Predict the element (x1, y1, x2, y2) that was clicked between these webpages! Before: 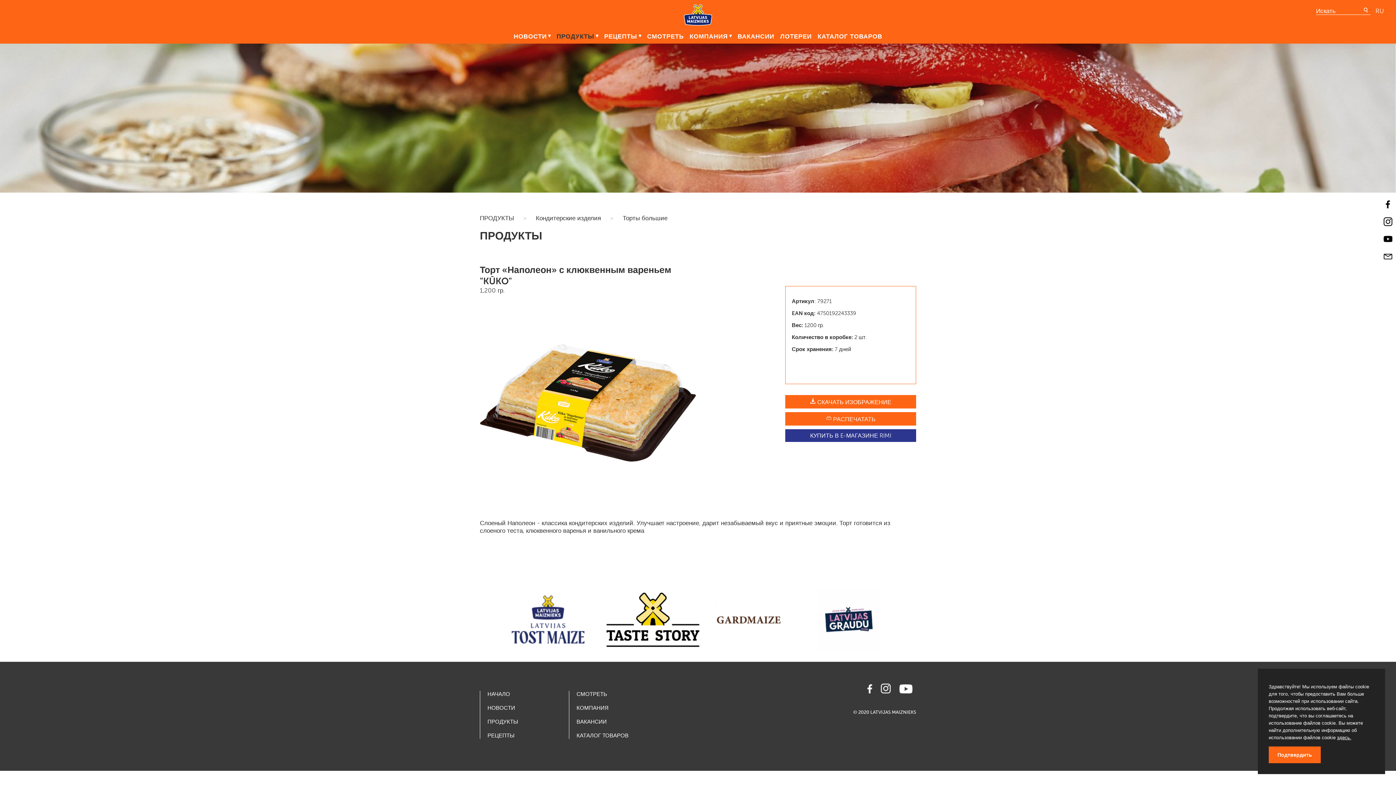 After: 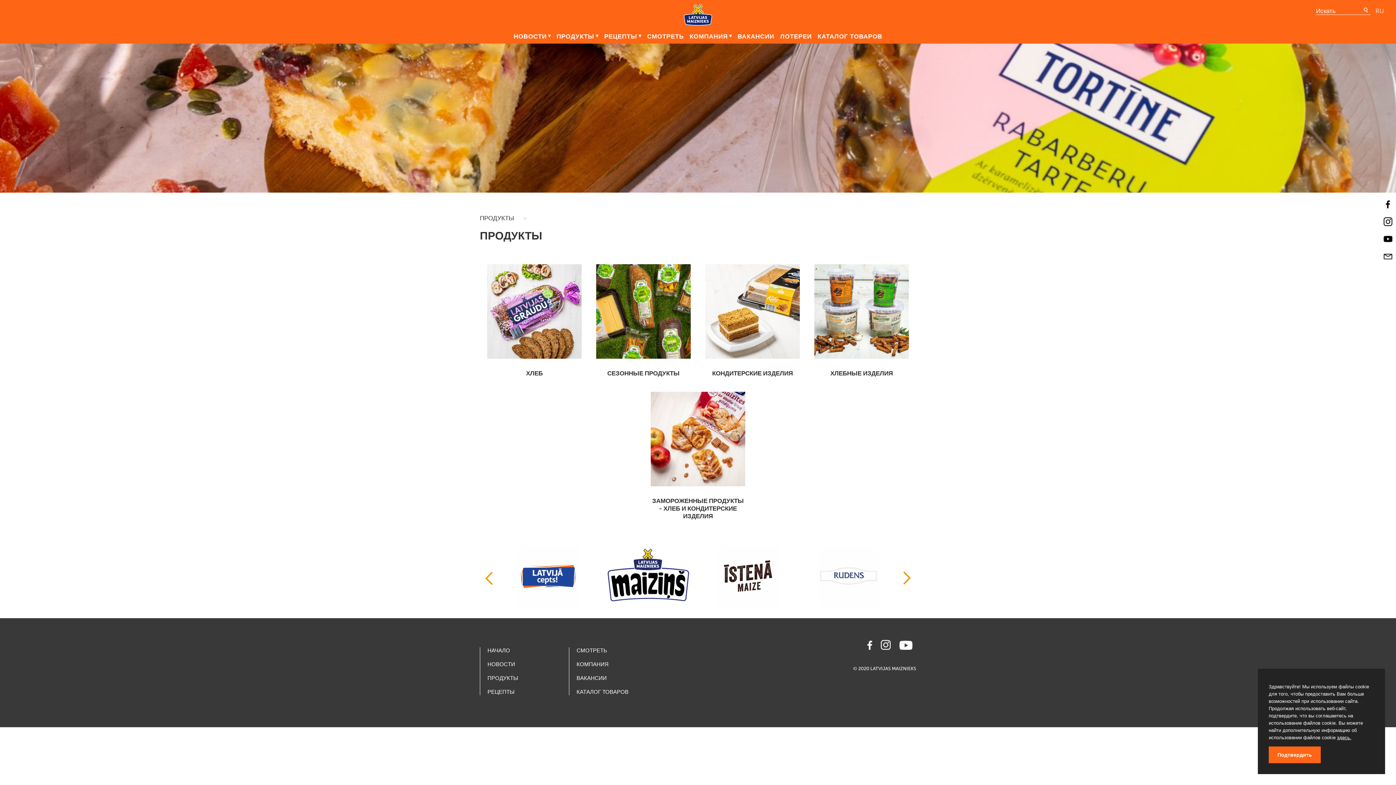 Action: bbox: (480, 214, 514, 221) label: ПРОДУКТЫ